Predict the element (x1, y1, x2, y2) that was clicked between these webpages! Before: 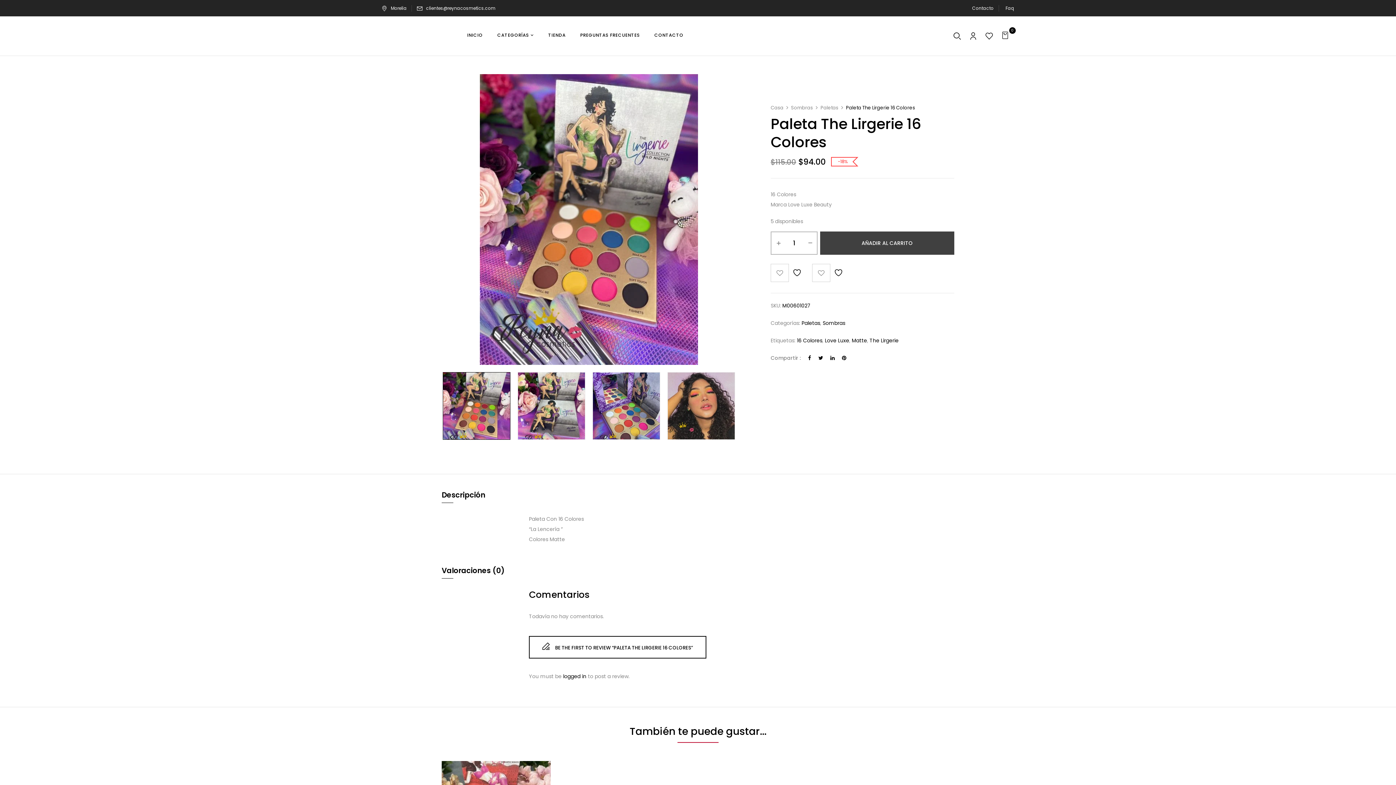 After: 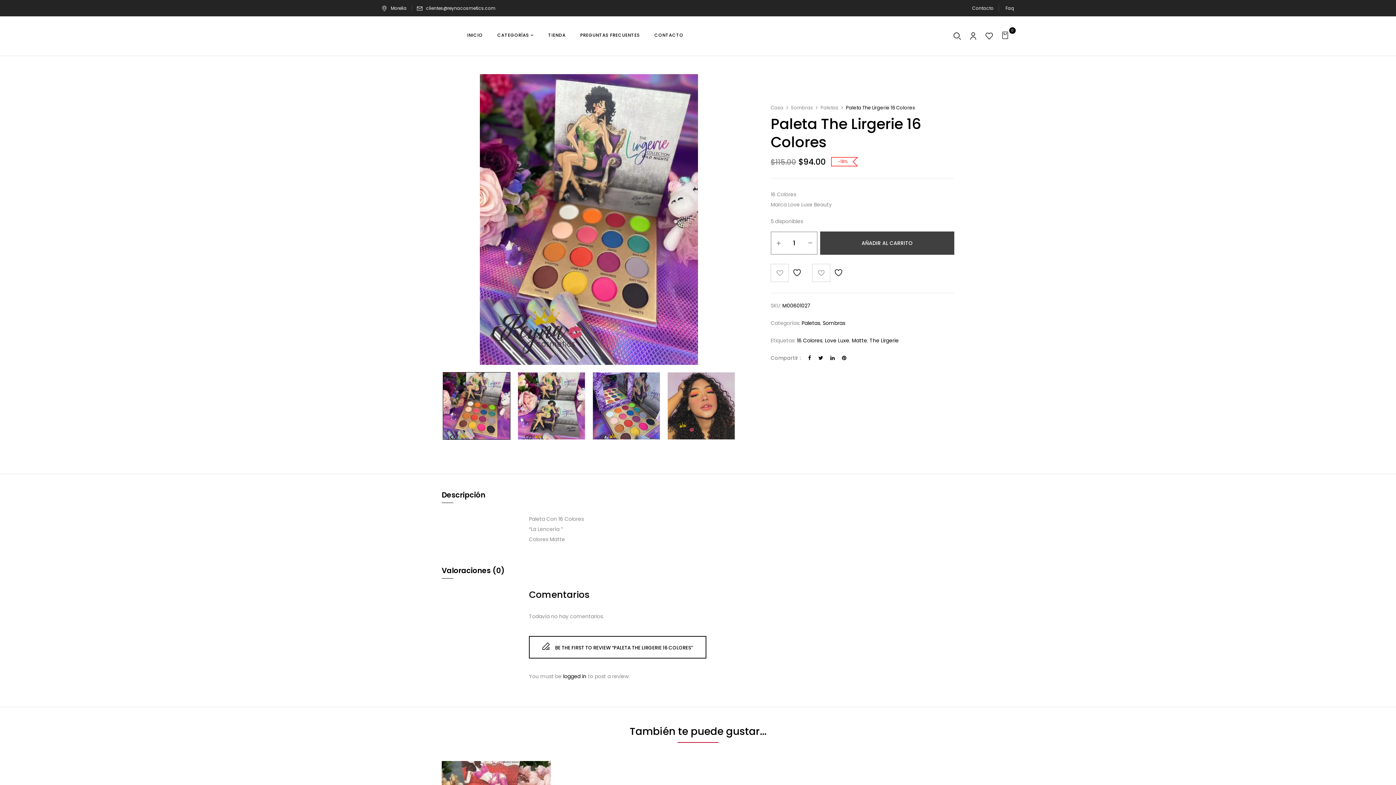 Action: label: Morelia bbox: (381, 5, 406, 11)